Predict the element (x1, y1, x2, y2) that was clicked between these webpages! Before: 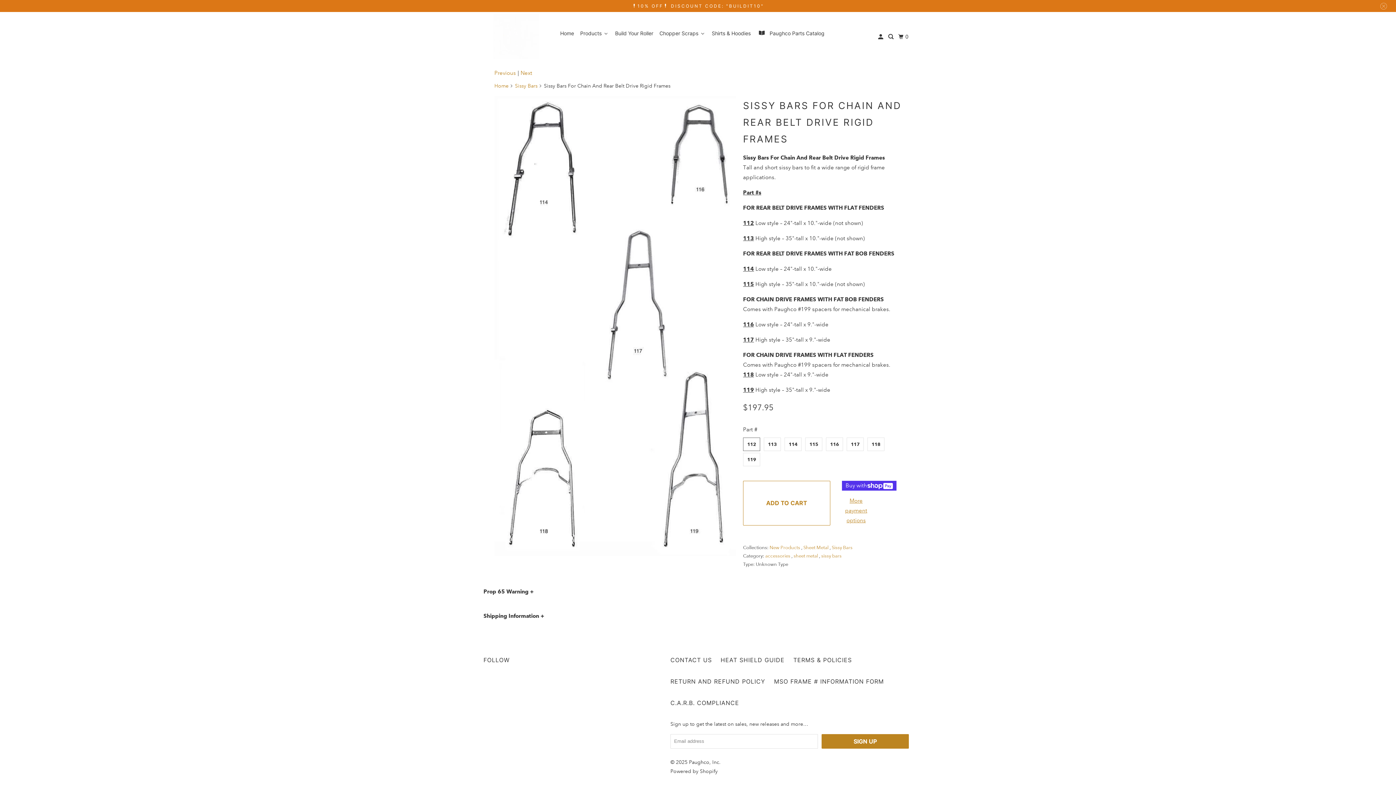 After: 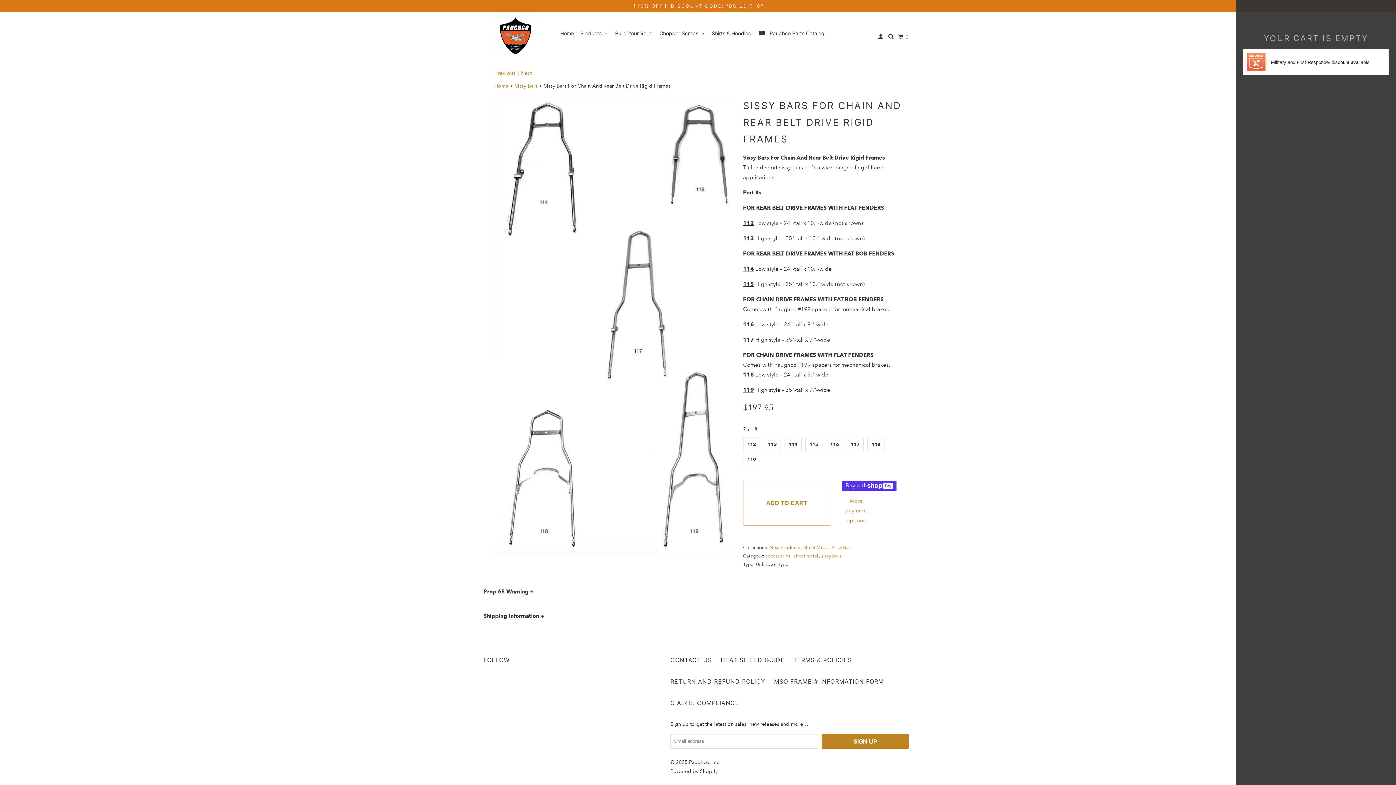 Action: label: 0 bbox: (897, 30, 911, 43)